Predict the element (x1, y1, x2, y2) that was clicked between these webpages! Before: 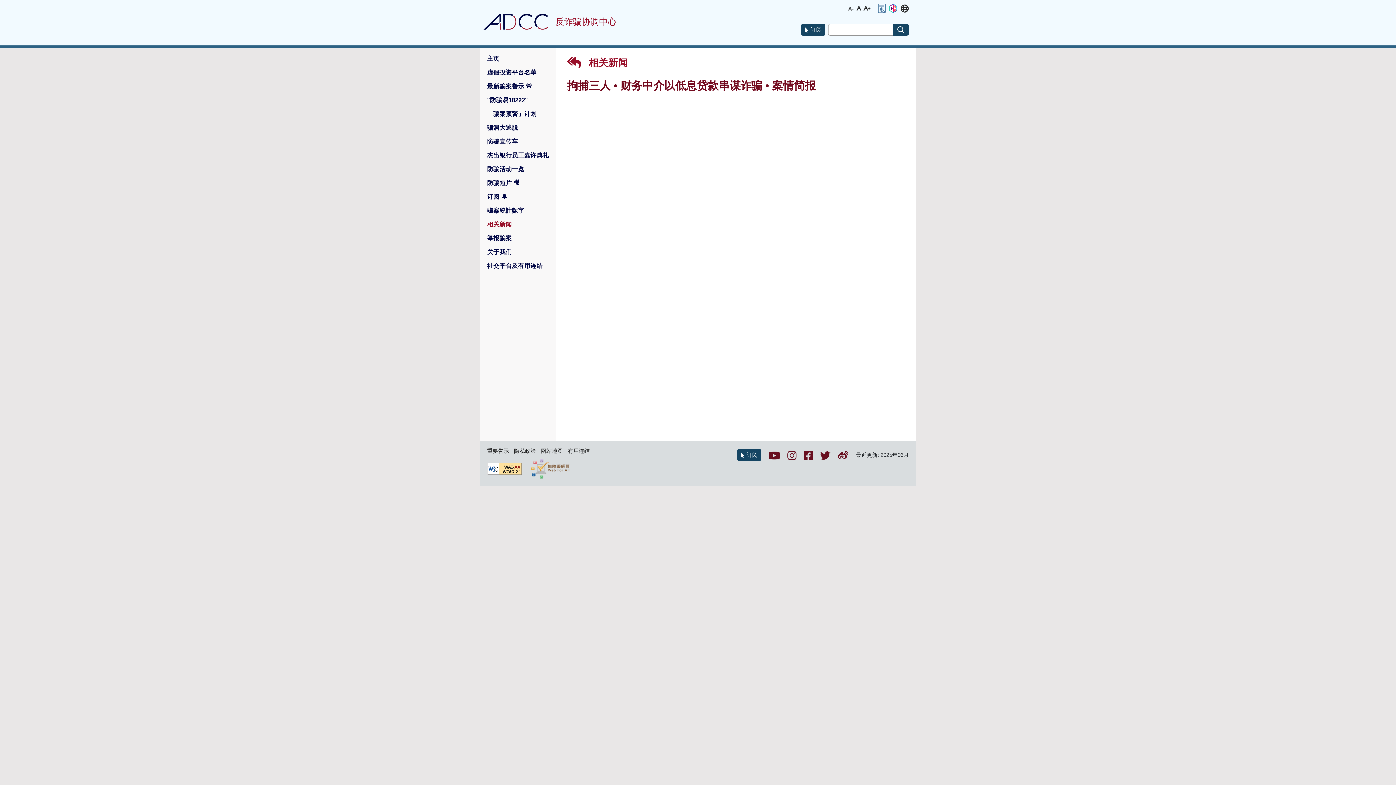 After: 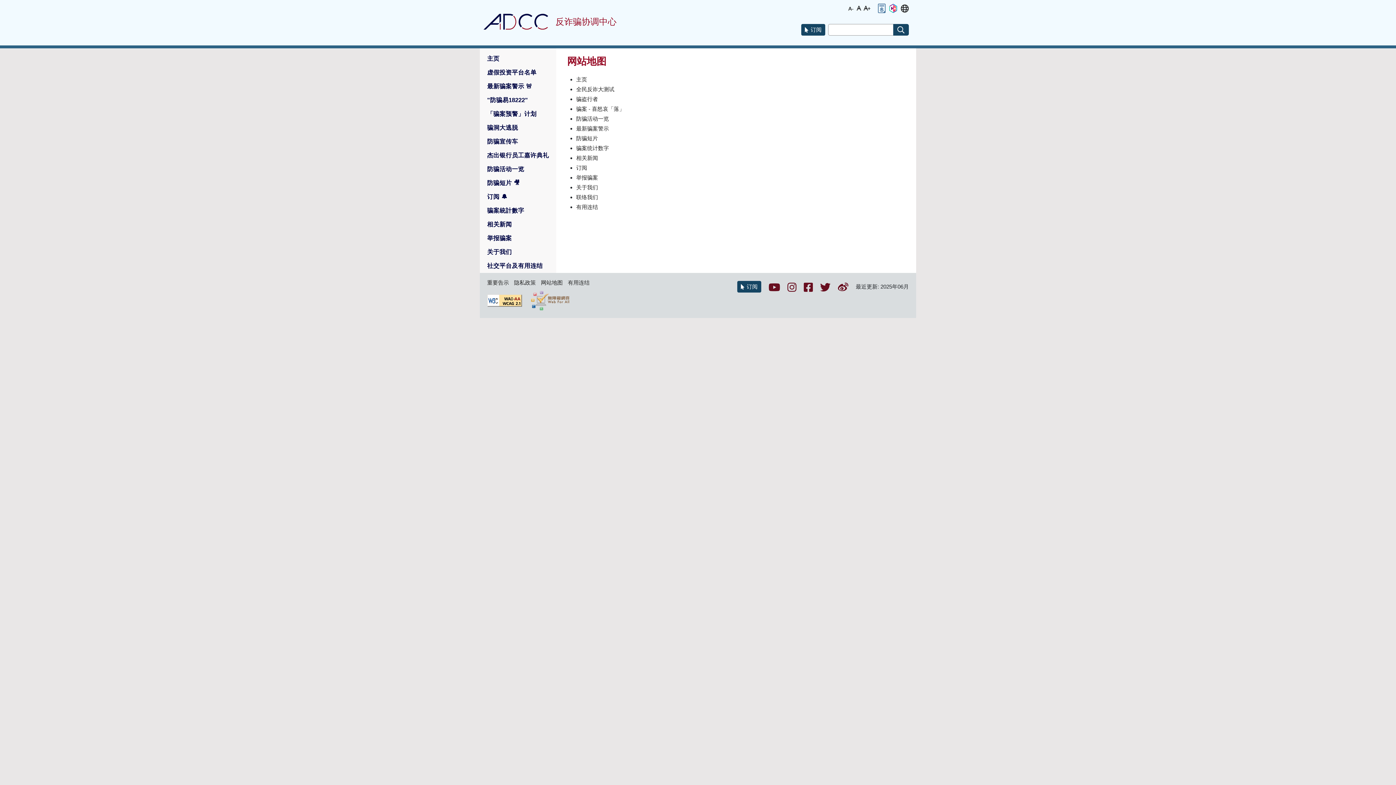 Action: label: 网站地图 bbox: (541, 447, 562, 455)